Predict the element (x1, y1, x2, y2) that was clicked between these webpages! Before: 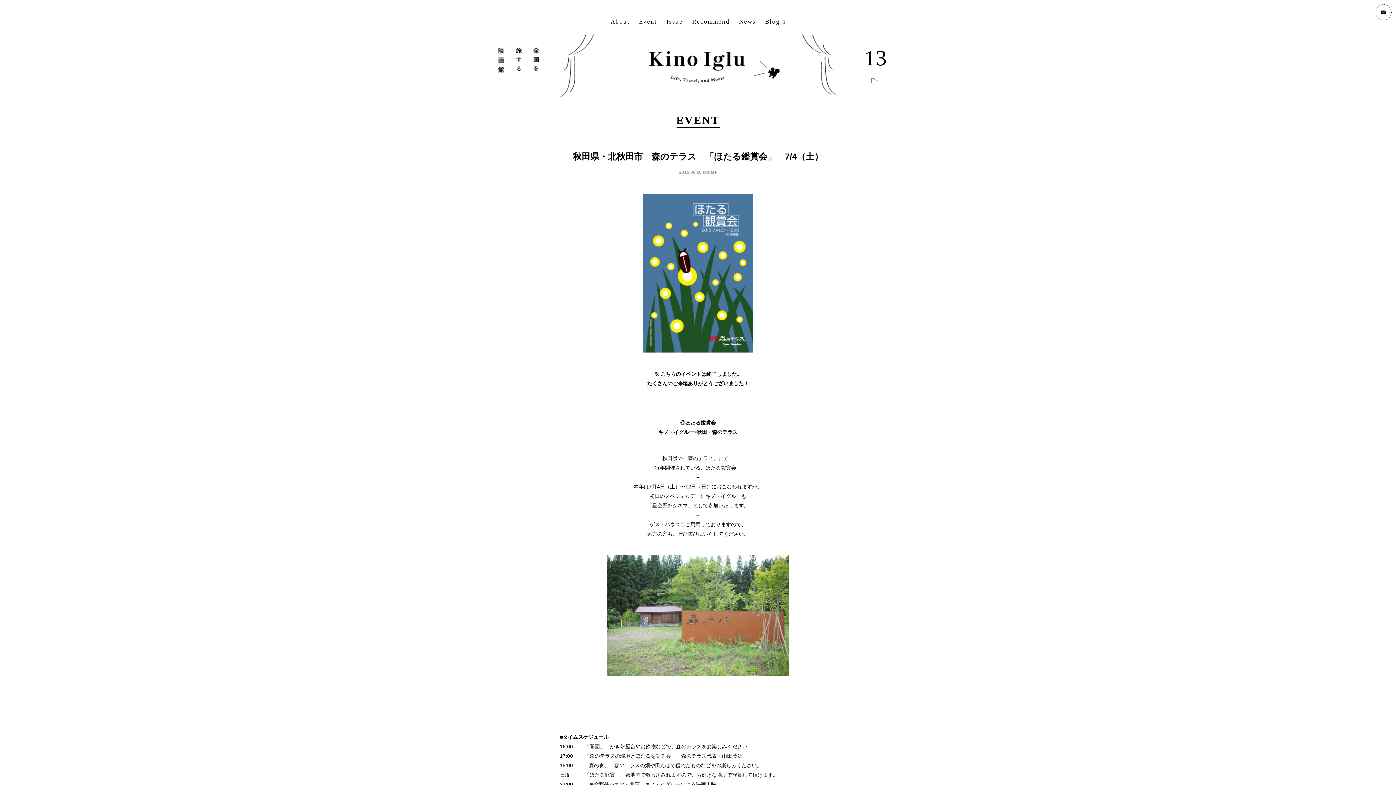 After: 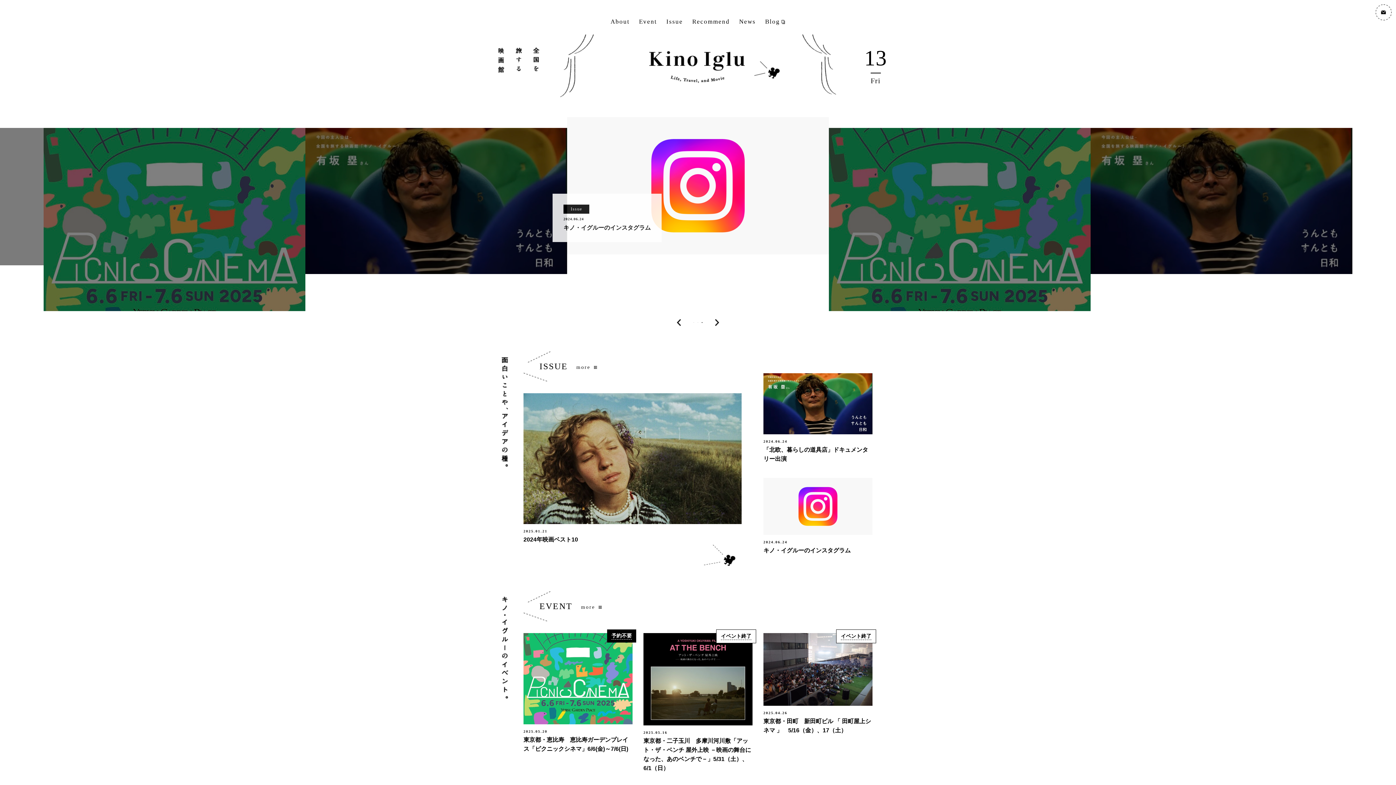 Action: bbox: (560, 93, 836, 98)